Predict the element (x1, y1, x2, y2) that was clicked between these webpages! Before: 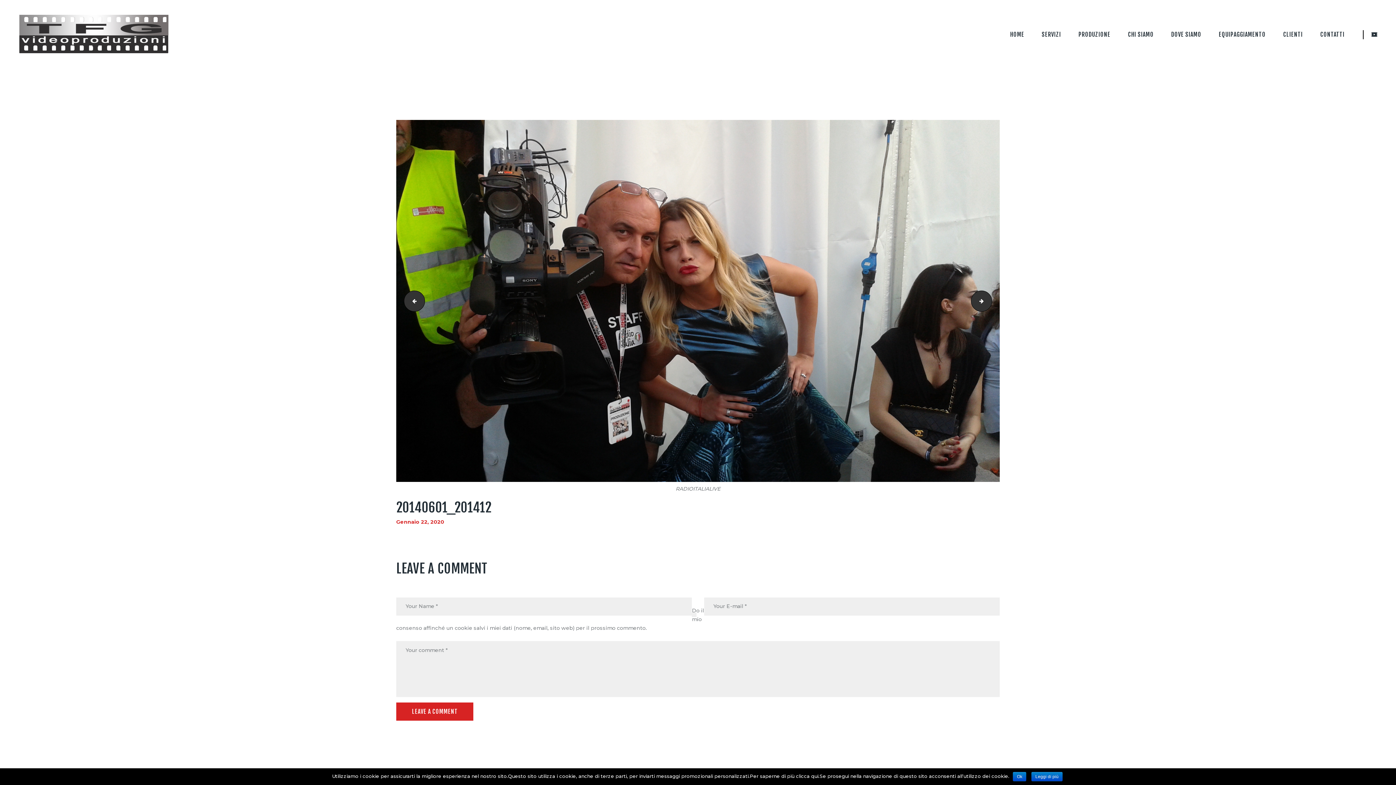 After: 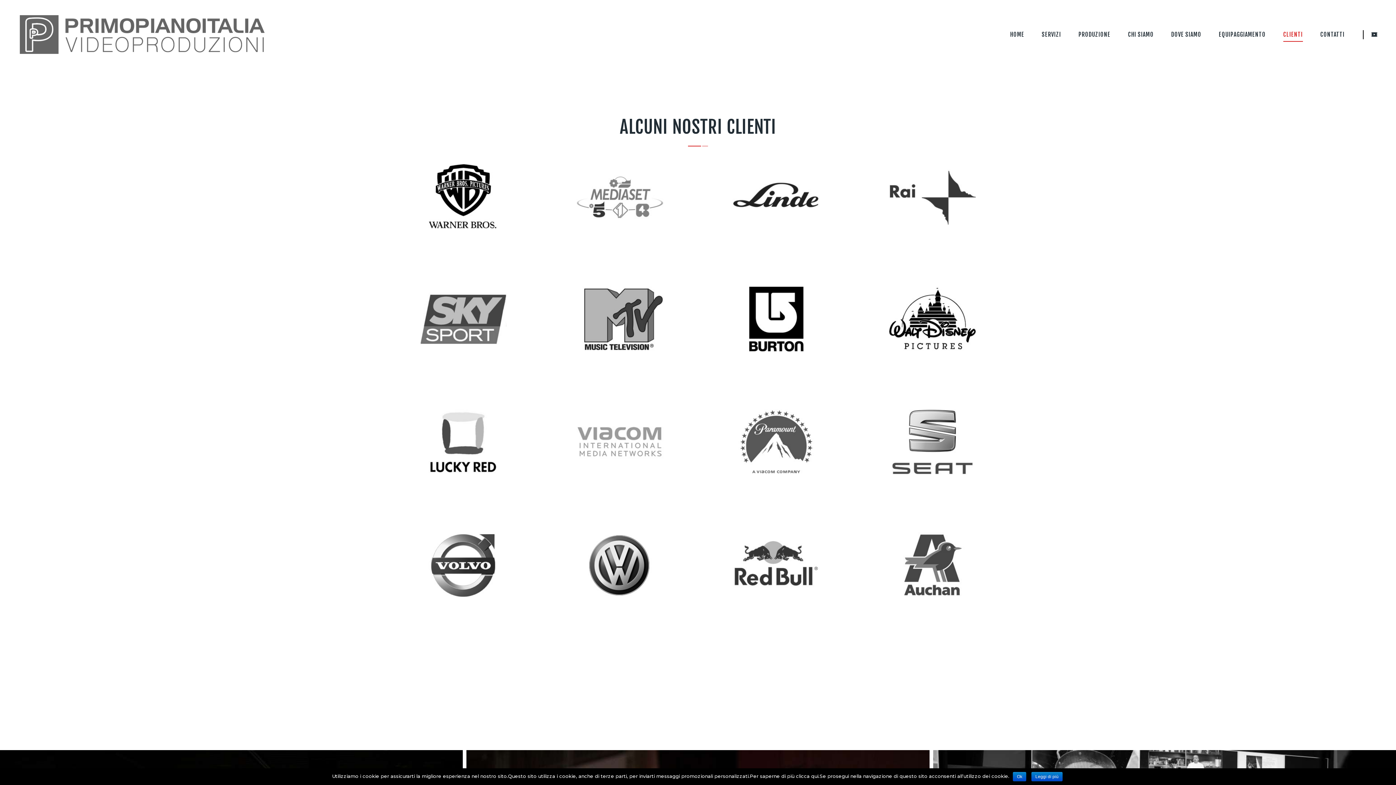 Action: bbox: (1274, 24, 1311, 44) label: CLIENTI